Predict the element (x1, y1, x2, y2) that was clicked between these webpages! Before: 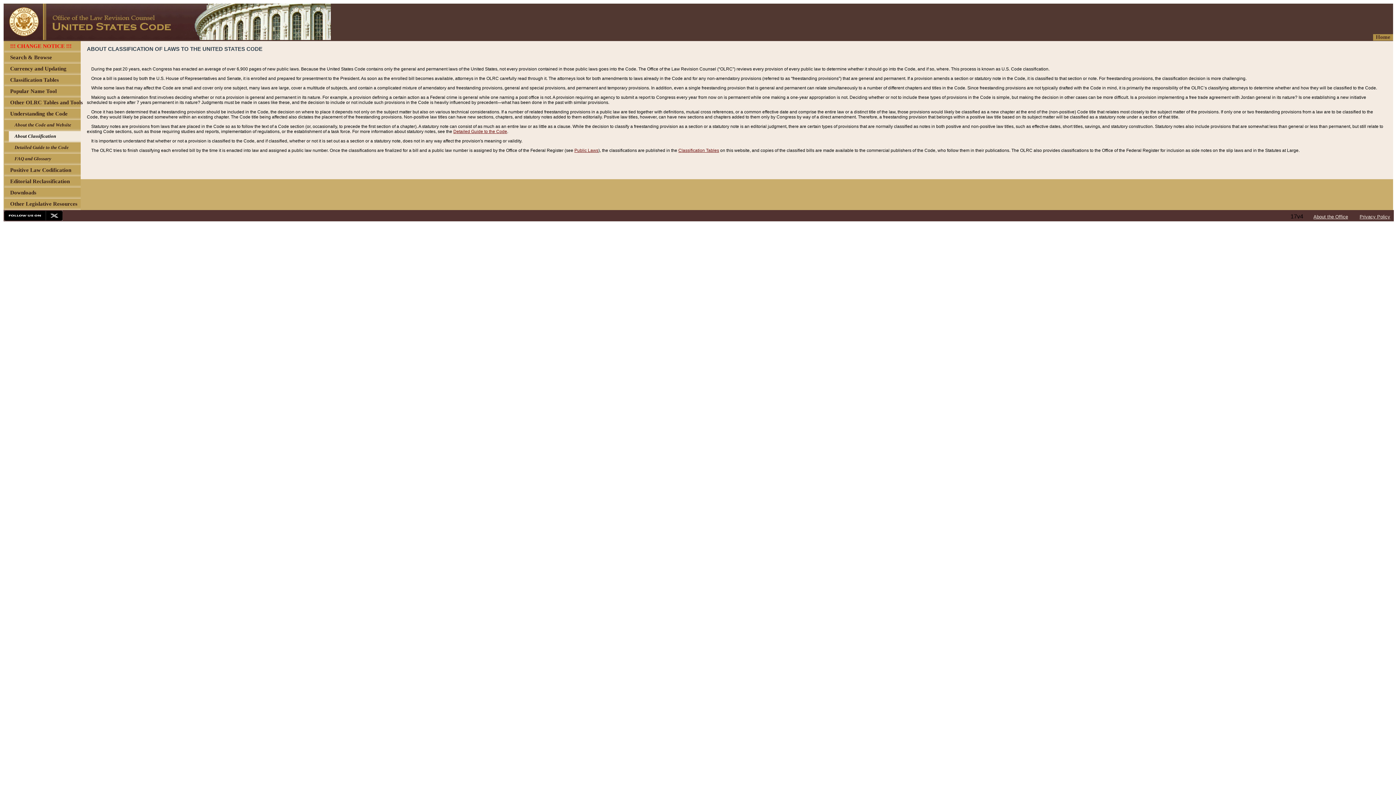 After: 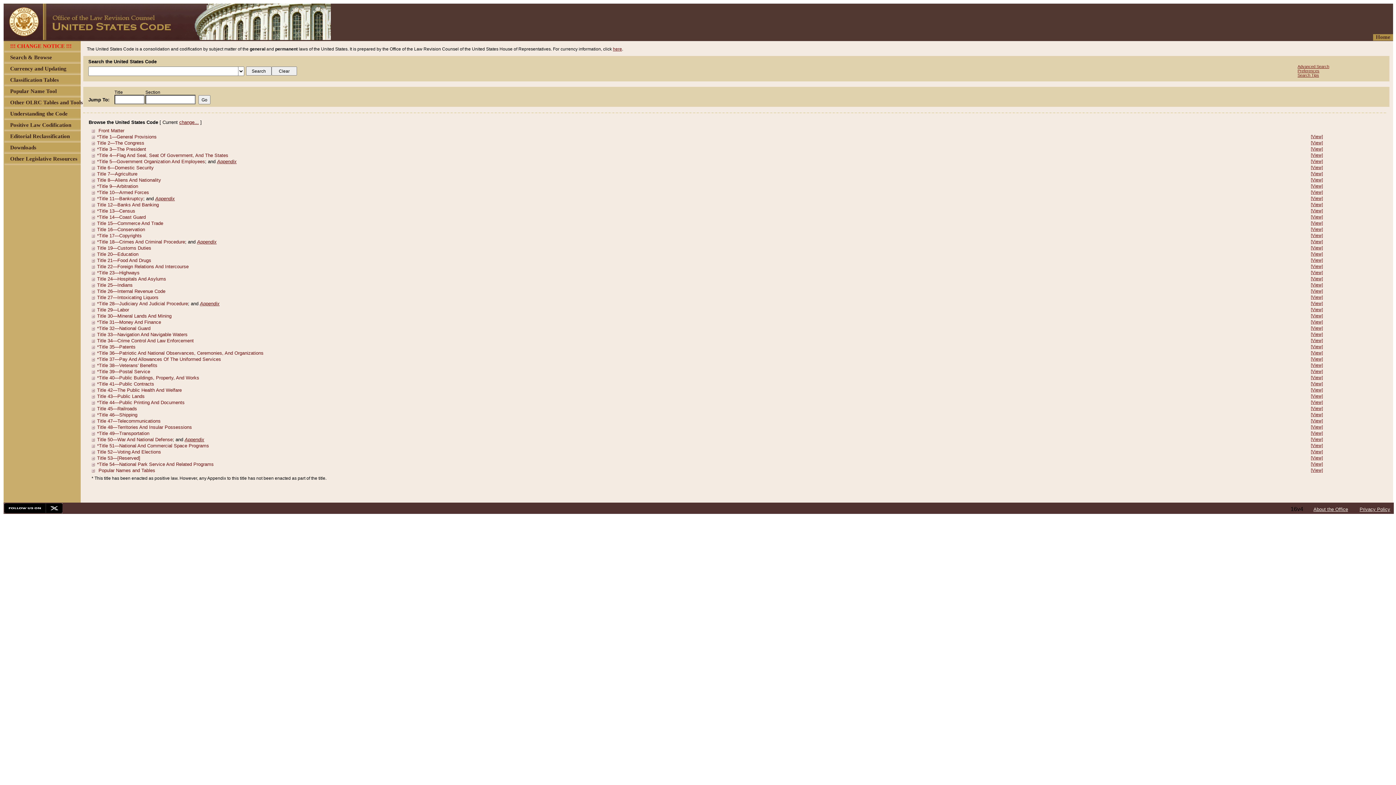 Action: bbox: (3, 34, 330, 41)